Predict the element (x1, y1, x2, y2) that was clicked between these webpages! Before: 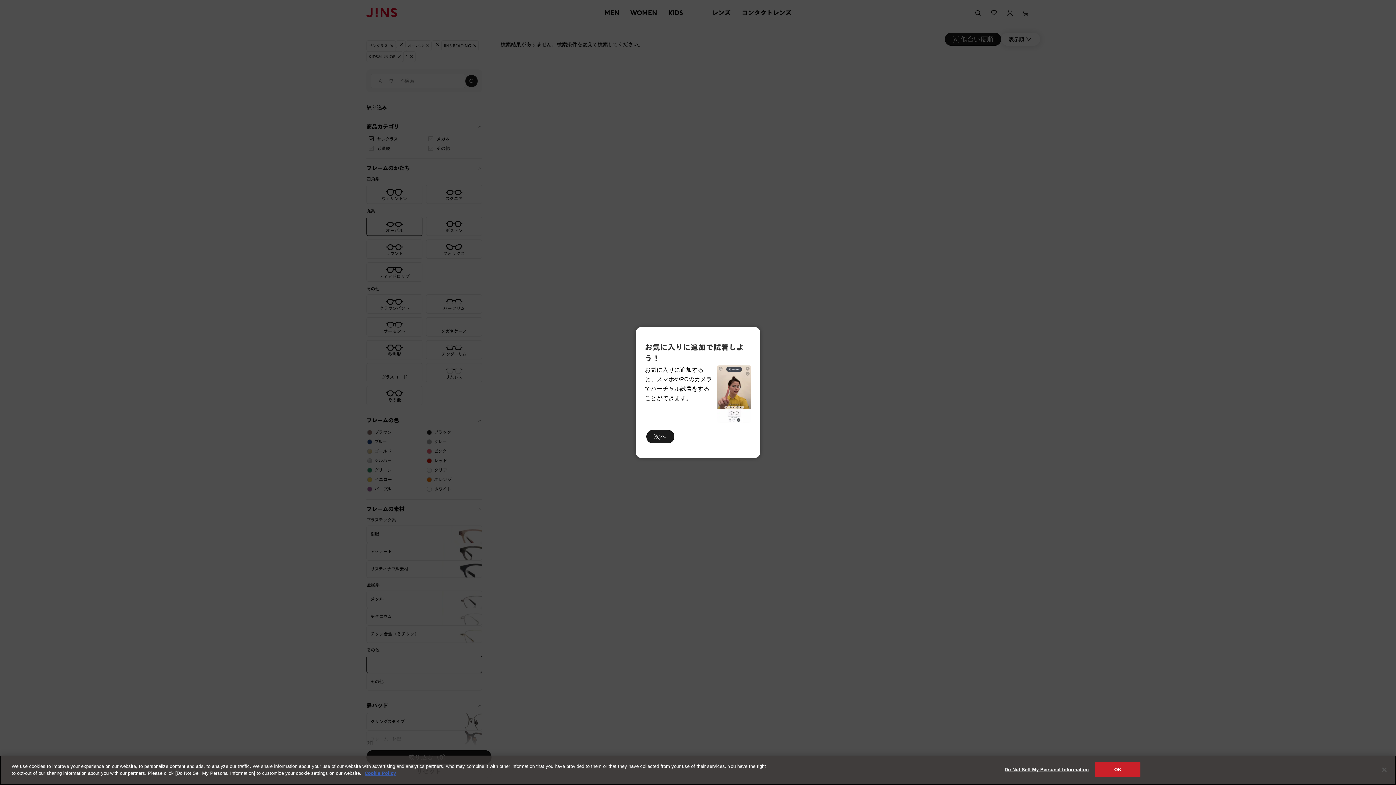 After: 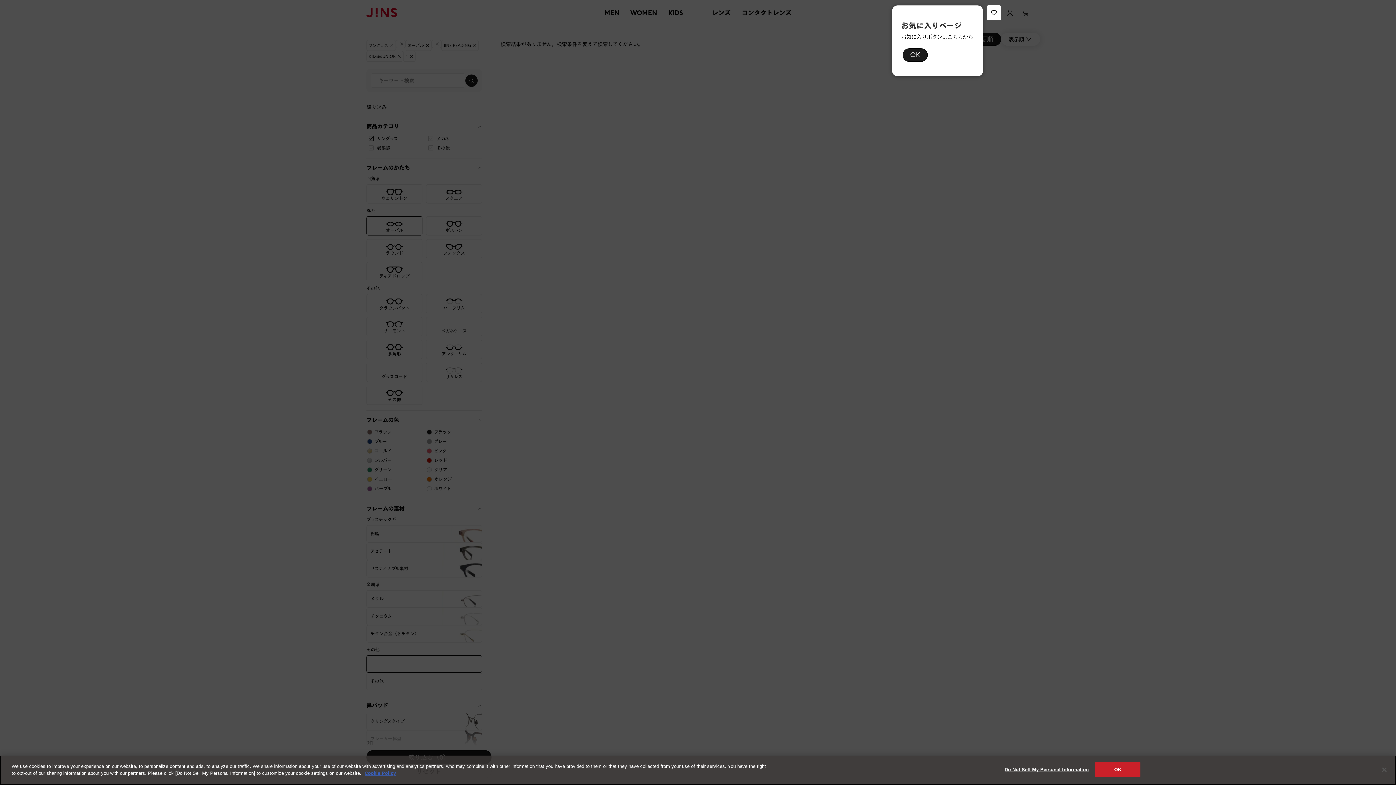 Action: bbox: (646, 430, 674, 443) label: 次へ